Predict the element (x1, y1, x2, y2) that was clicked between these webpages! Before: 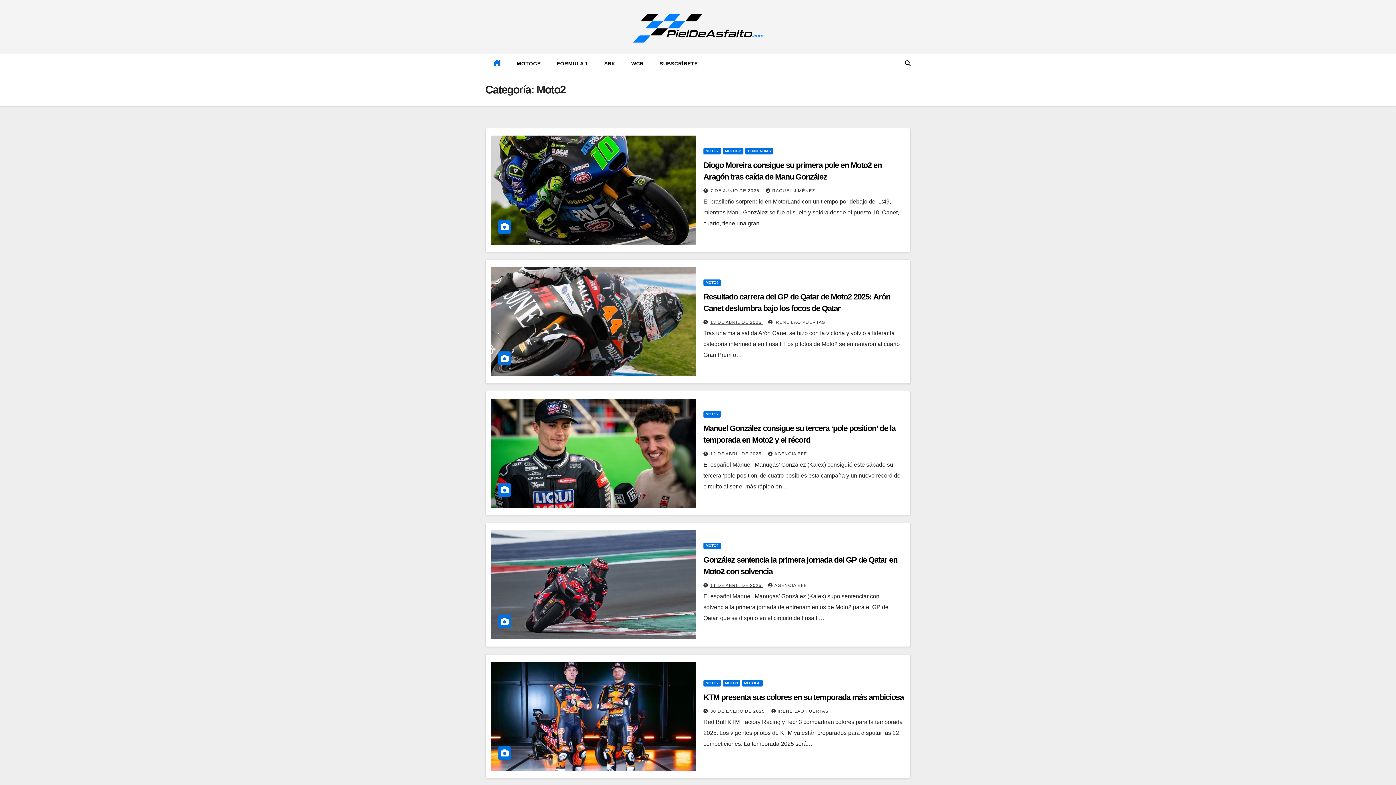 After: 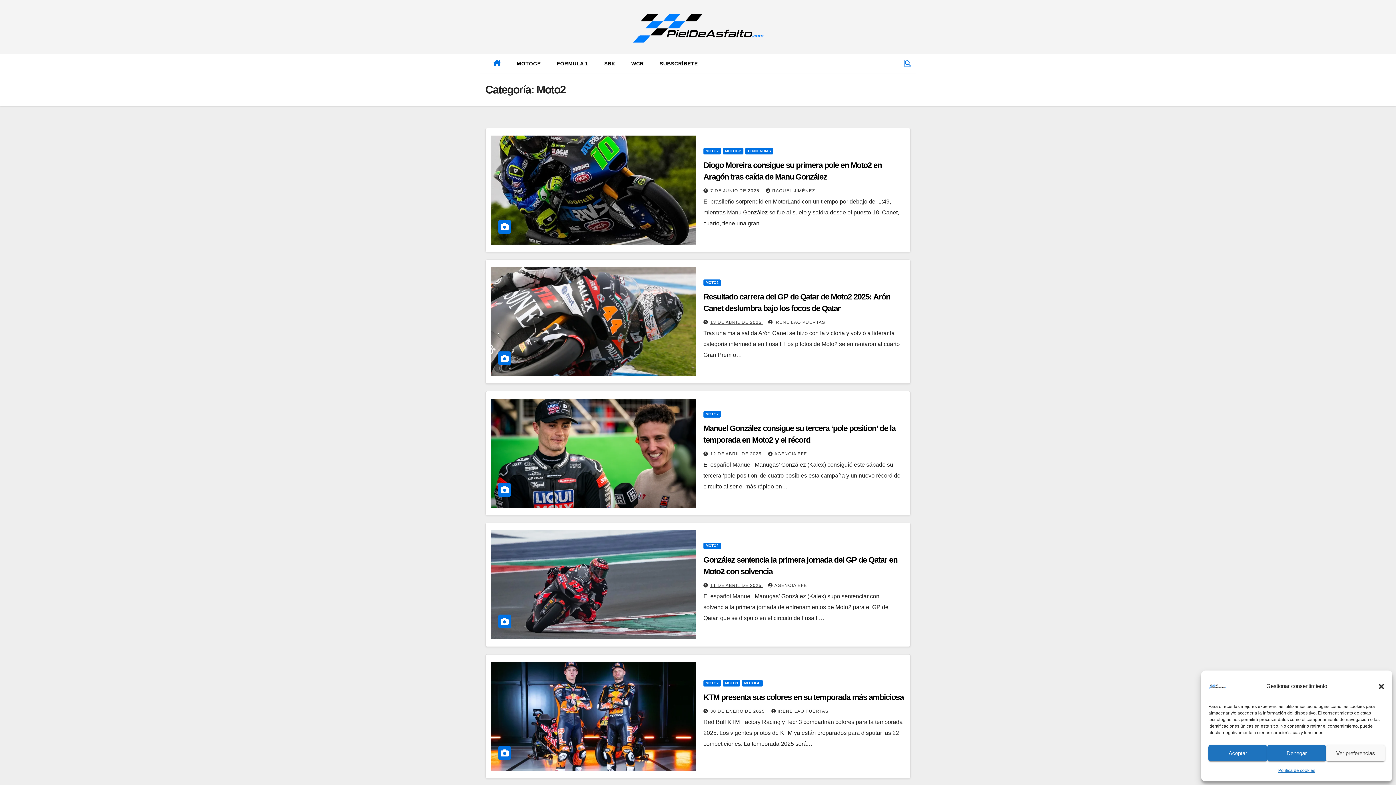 Action: bbox: (905, 60, 910, 66)